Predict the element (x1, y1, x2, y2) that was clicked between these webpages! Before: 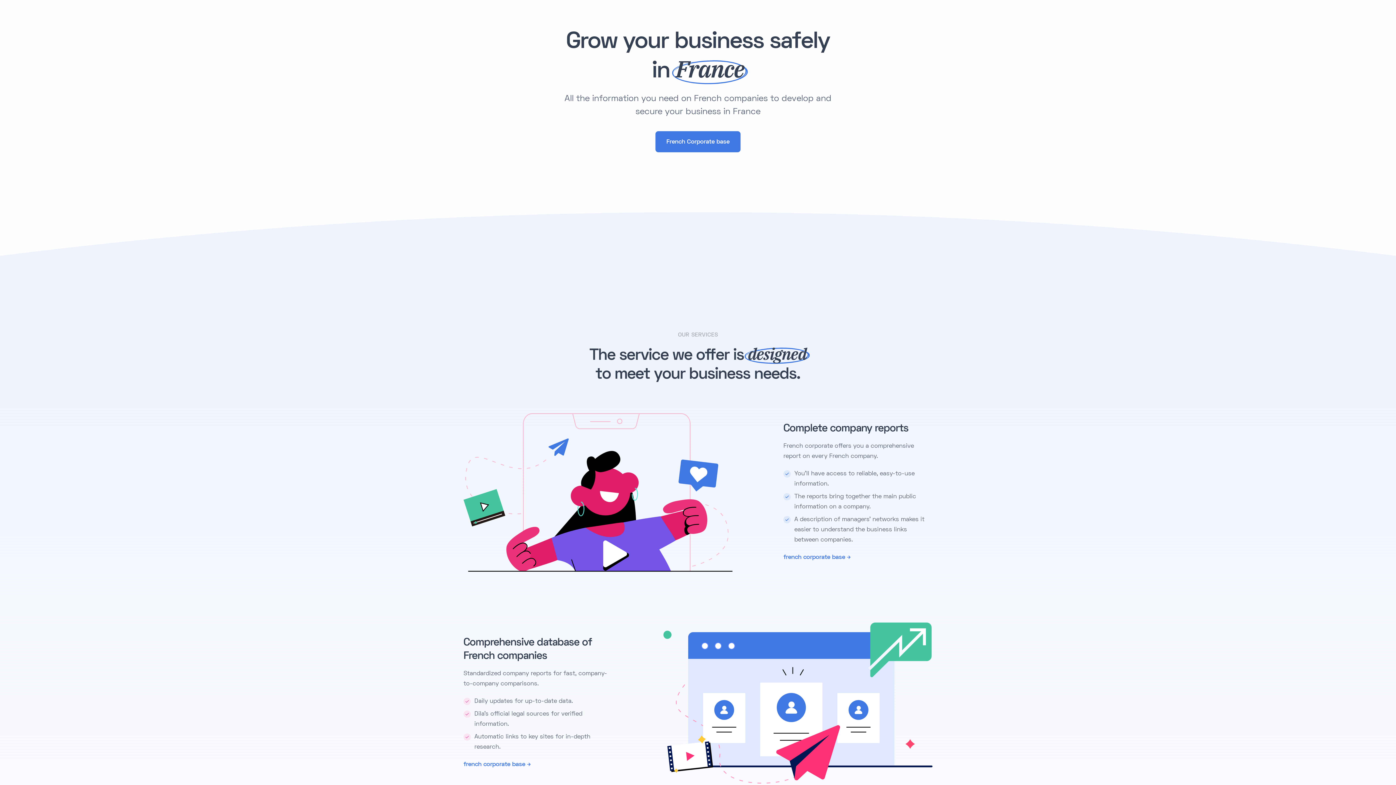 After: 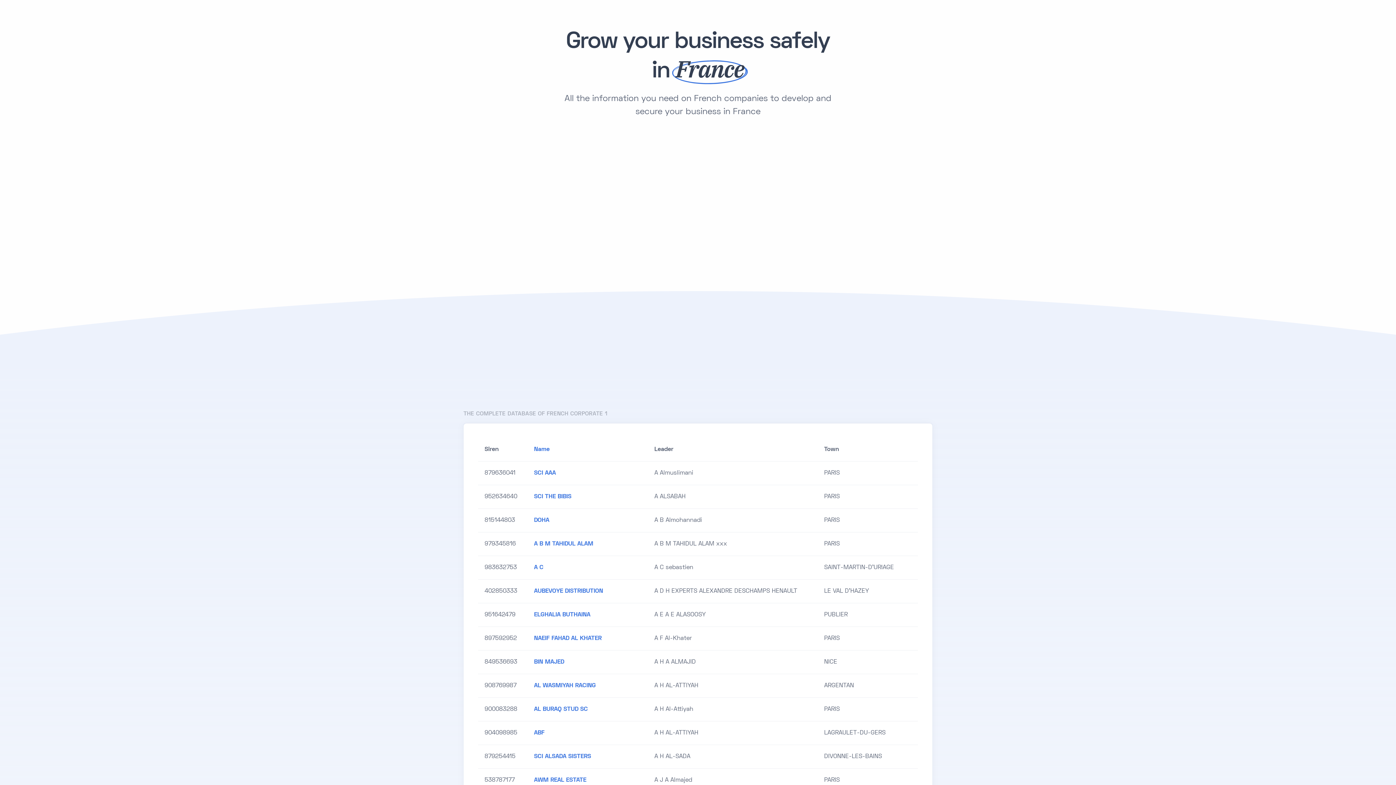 Action: label: french corporate base bbox: (463, 760, 530, 770)